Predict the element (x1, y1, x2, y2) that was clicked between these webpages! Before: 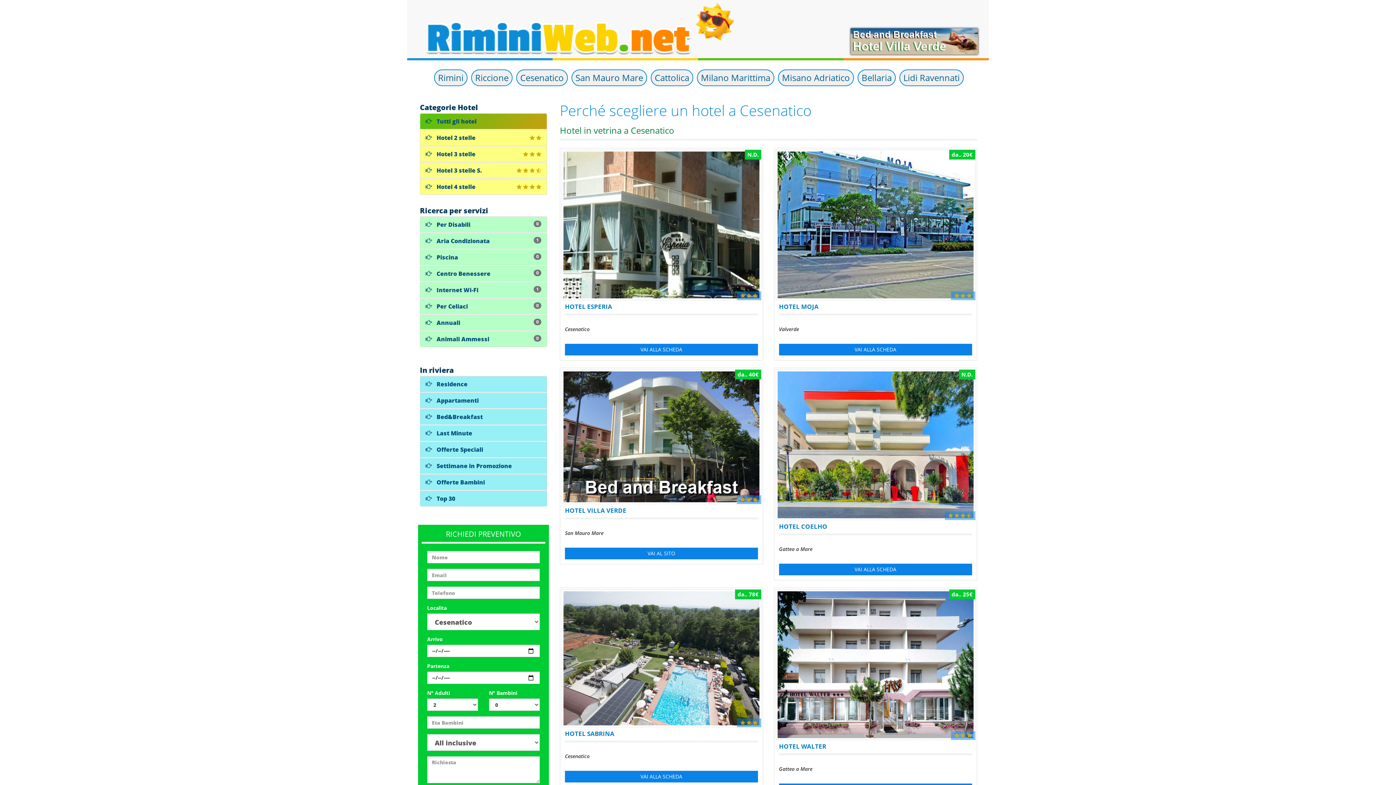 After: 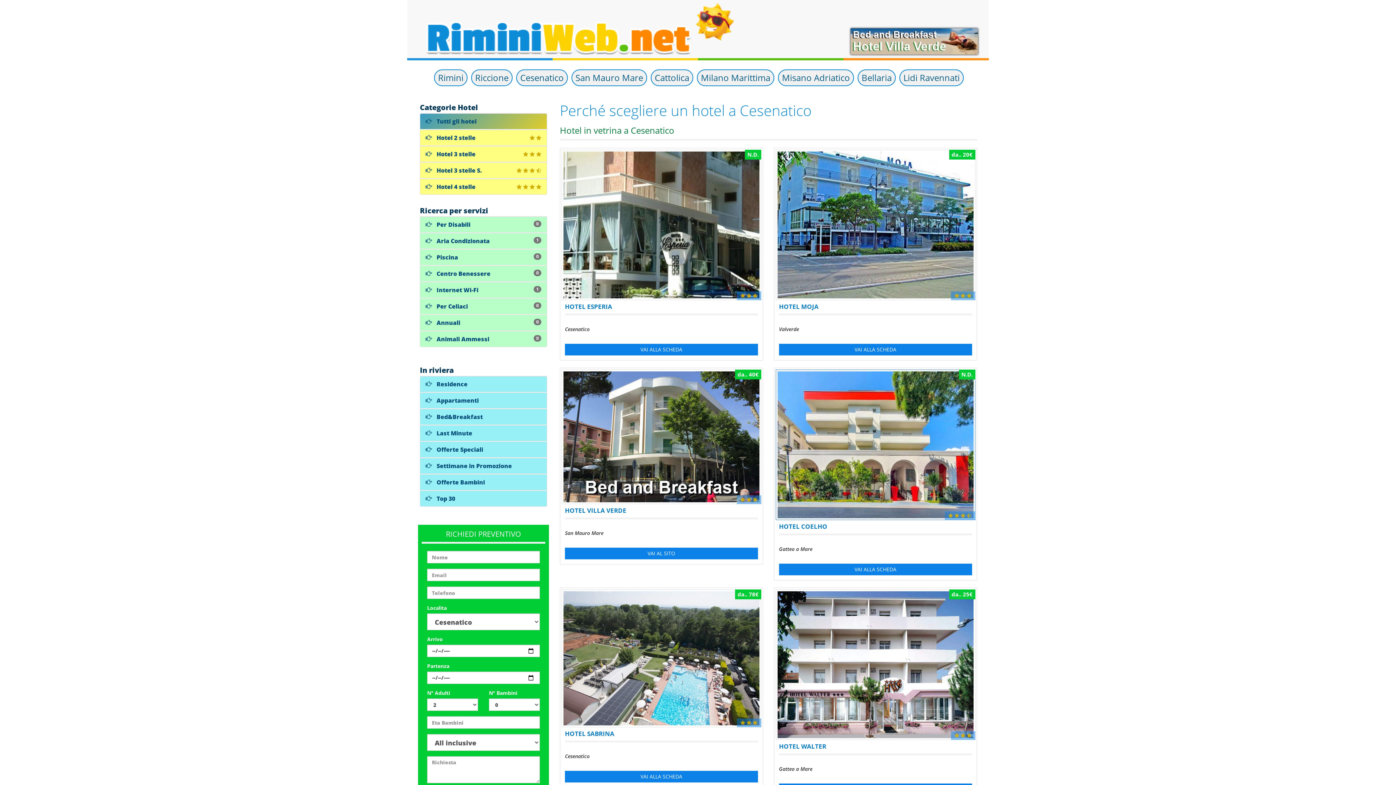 Action: bbox: (775, 369, 975, 520) label:        